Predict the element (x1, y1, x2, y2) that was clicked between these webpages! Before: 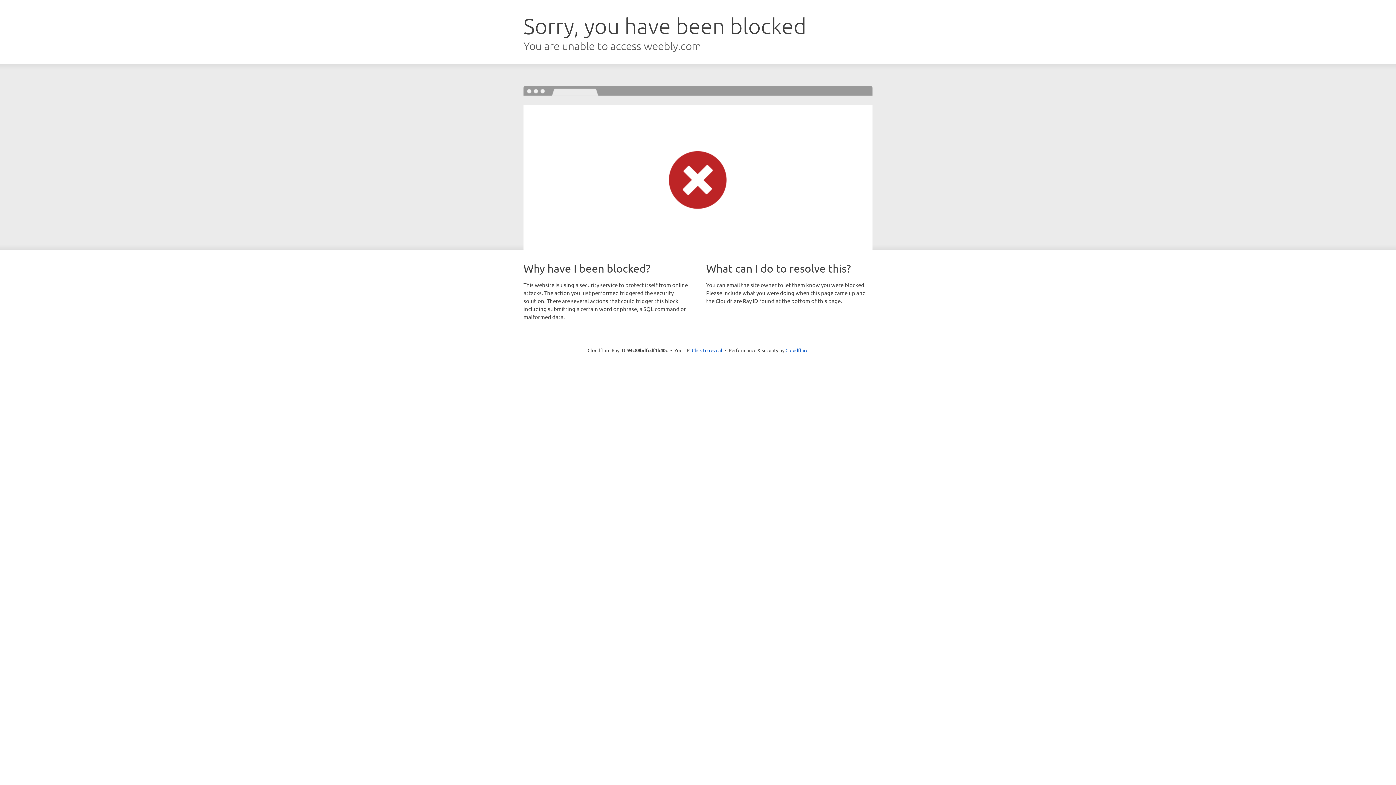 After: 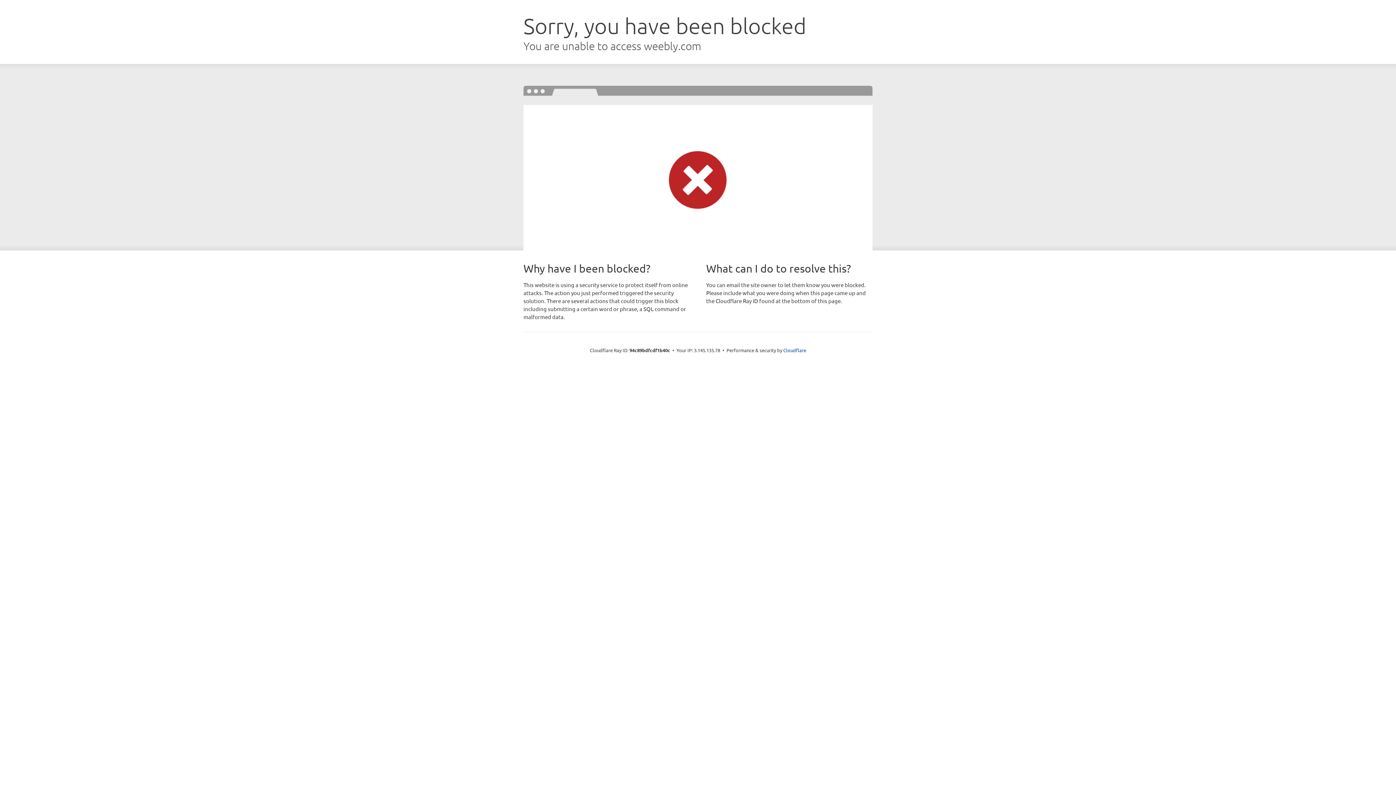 Action: label: Click to reveal bbox: (692, 346, 722, 353)